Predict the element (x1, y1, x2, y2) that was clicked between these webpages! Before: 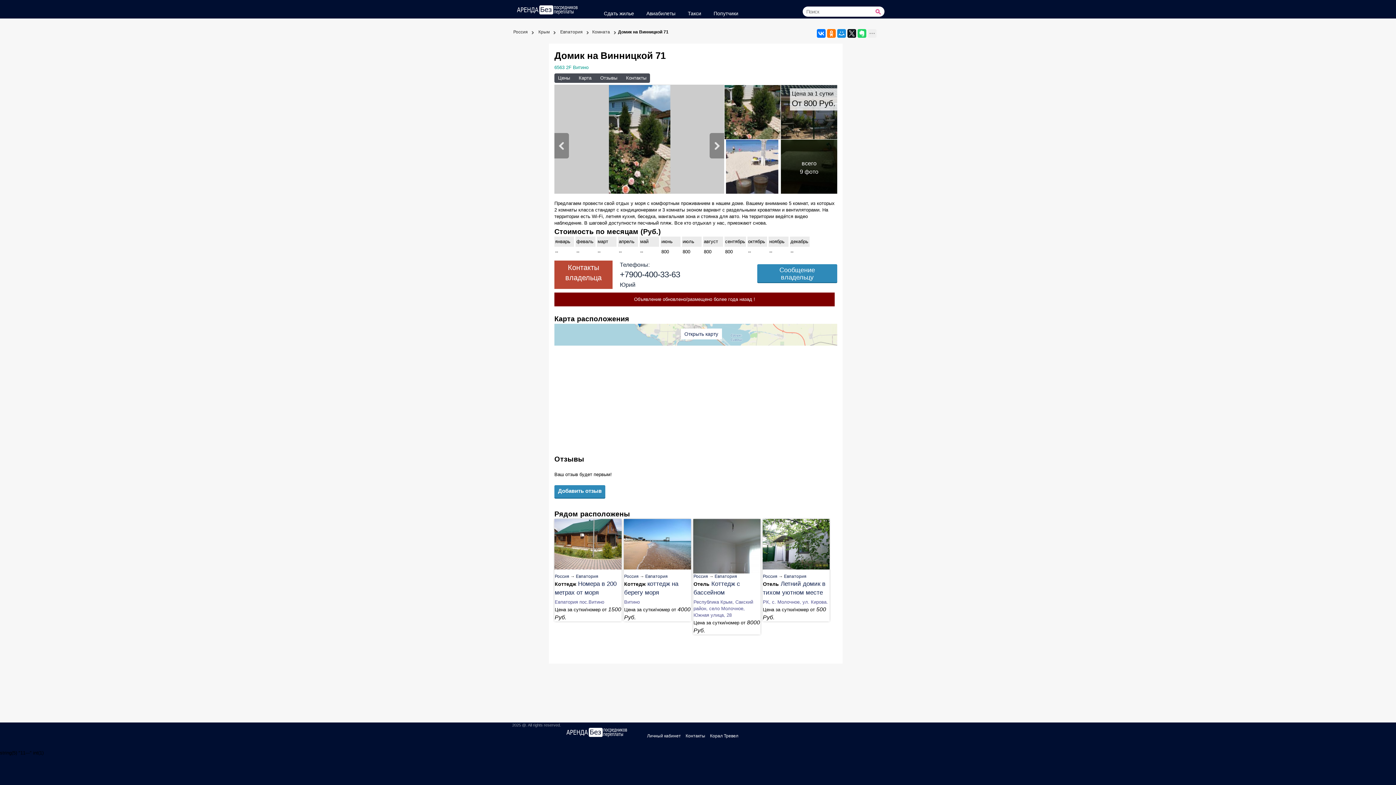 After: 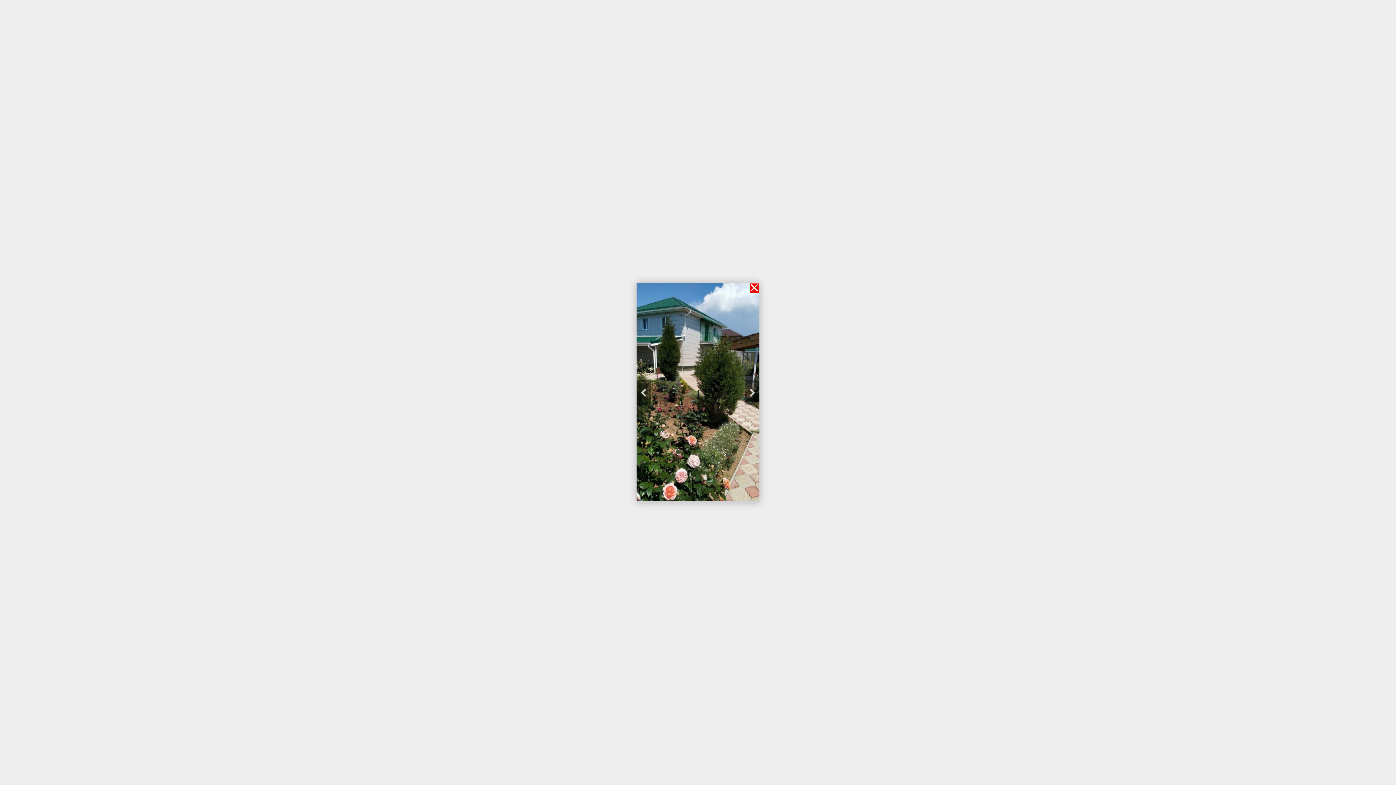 Action: bbox: (554, 85, 724, 193)